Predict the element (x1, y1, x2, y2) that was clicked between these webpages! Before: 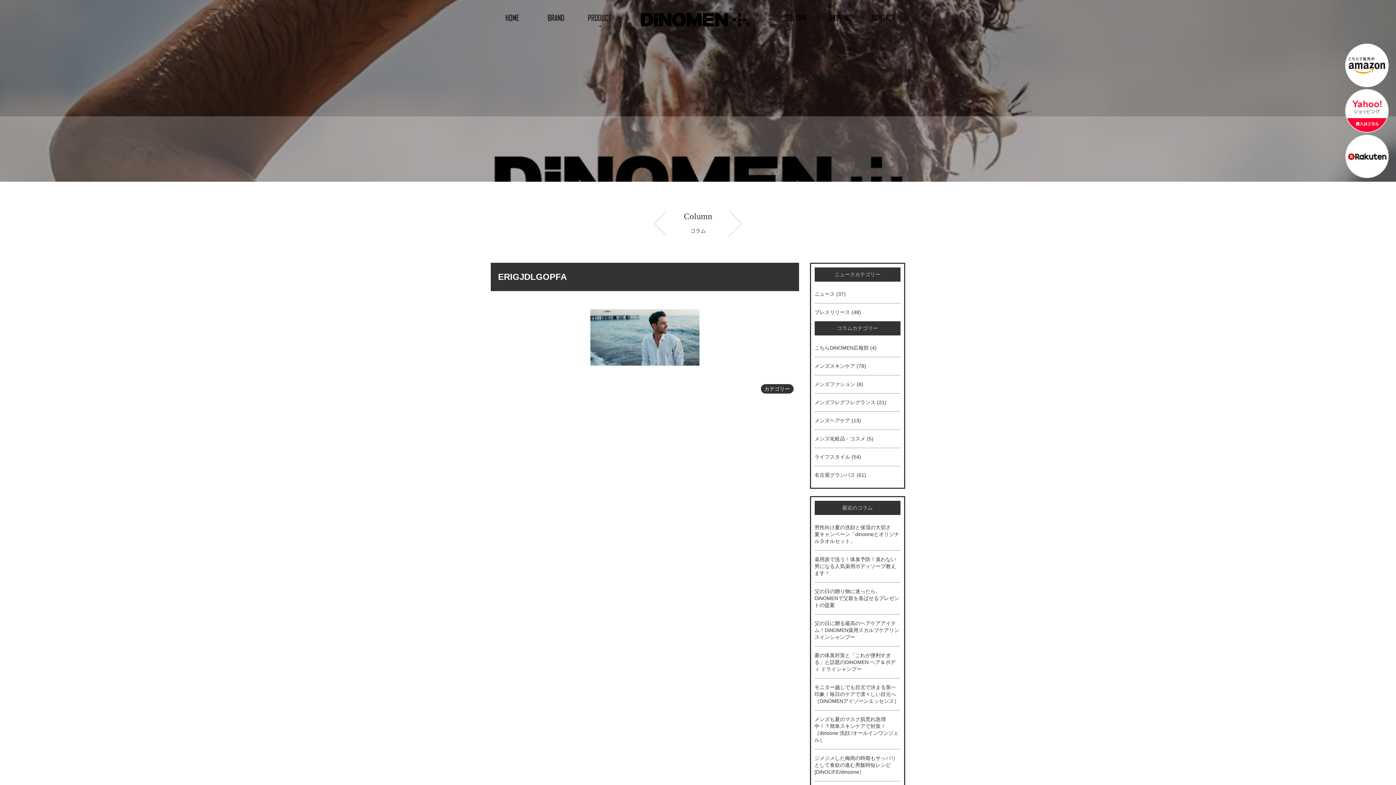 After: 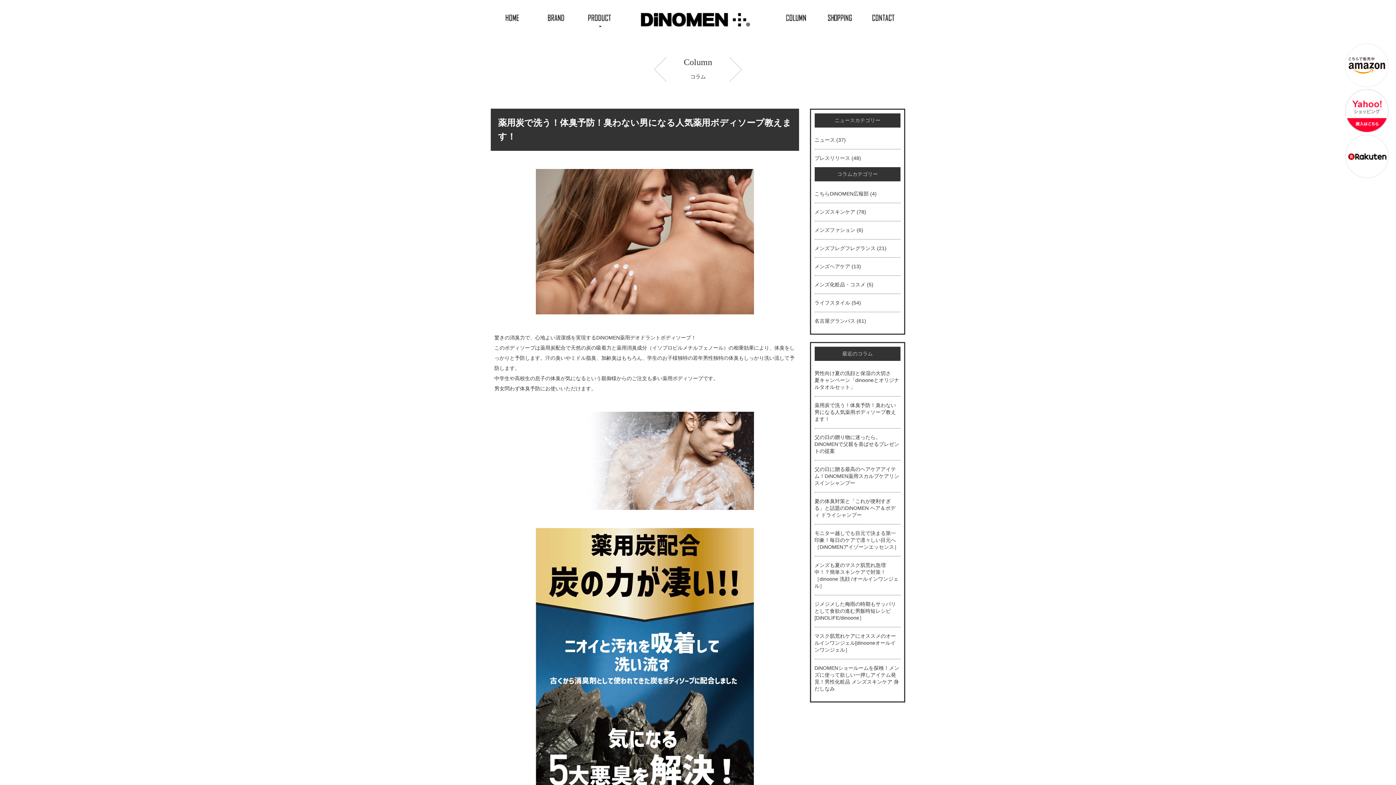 Action: label: 薬用炭で洗う！体臭予防！臭わない男になる人気薬用ボディソープ教えます！ bbox: (814, 556, 896, 576)